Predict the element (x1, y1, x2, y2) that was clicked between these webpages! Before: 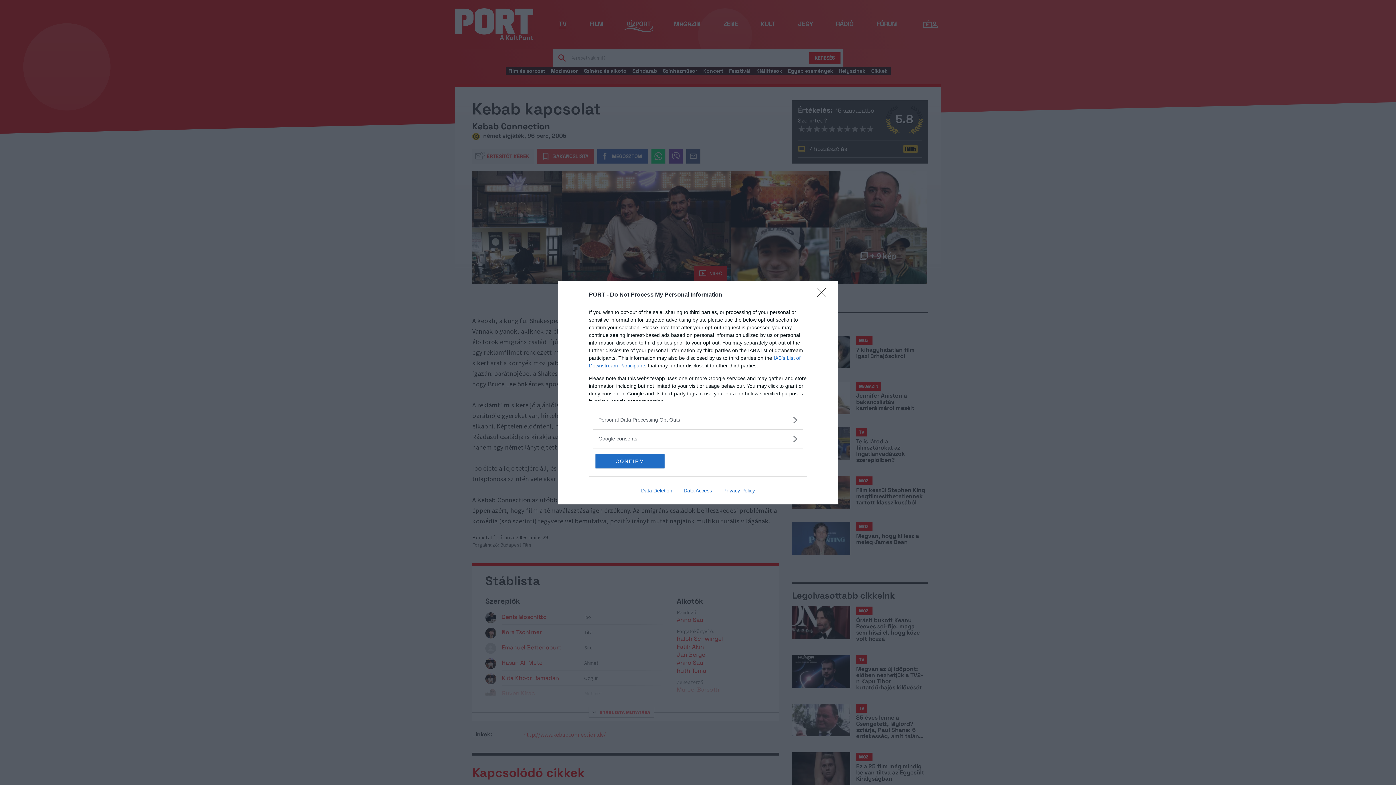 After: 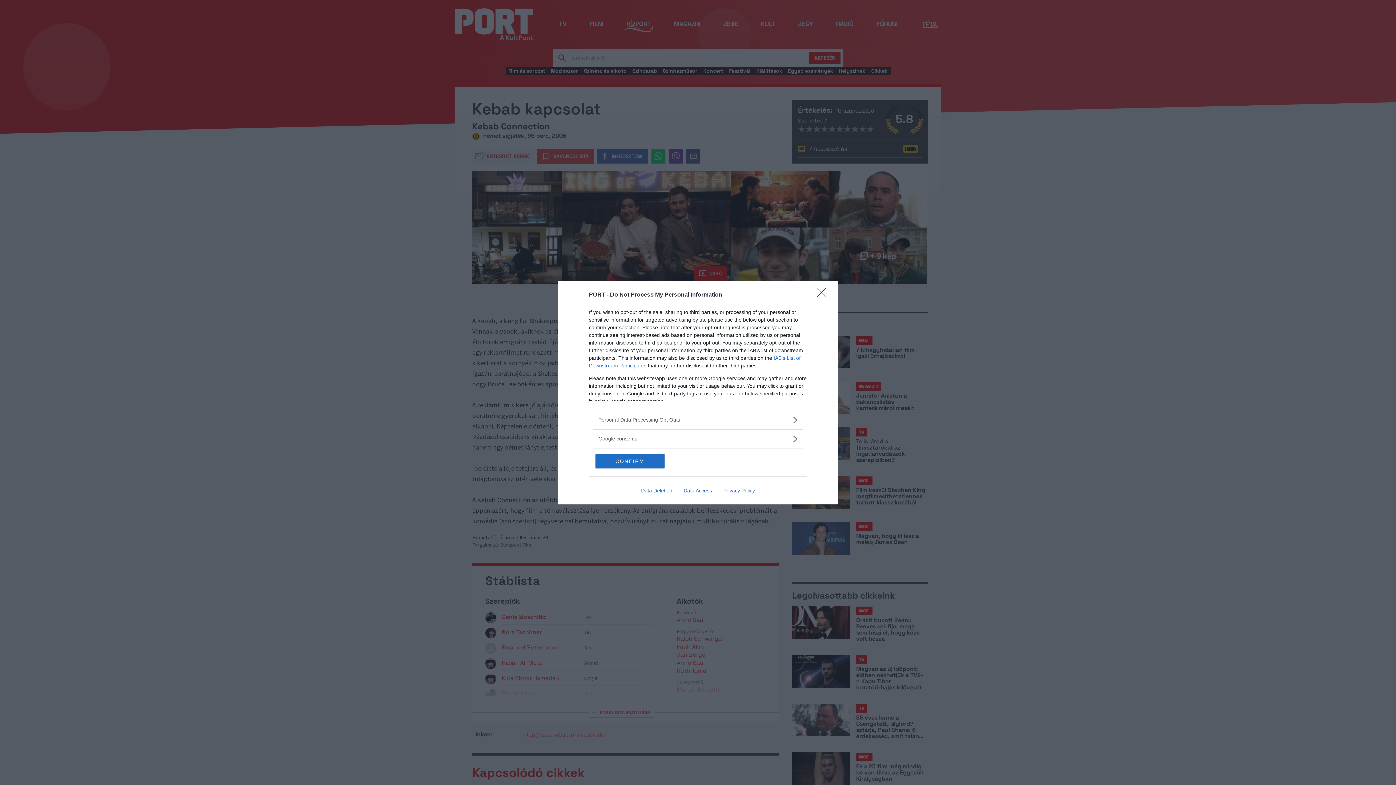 Action: bbox: (678, 487, 717, 493) label: Data Access